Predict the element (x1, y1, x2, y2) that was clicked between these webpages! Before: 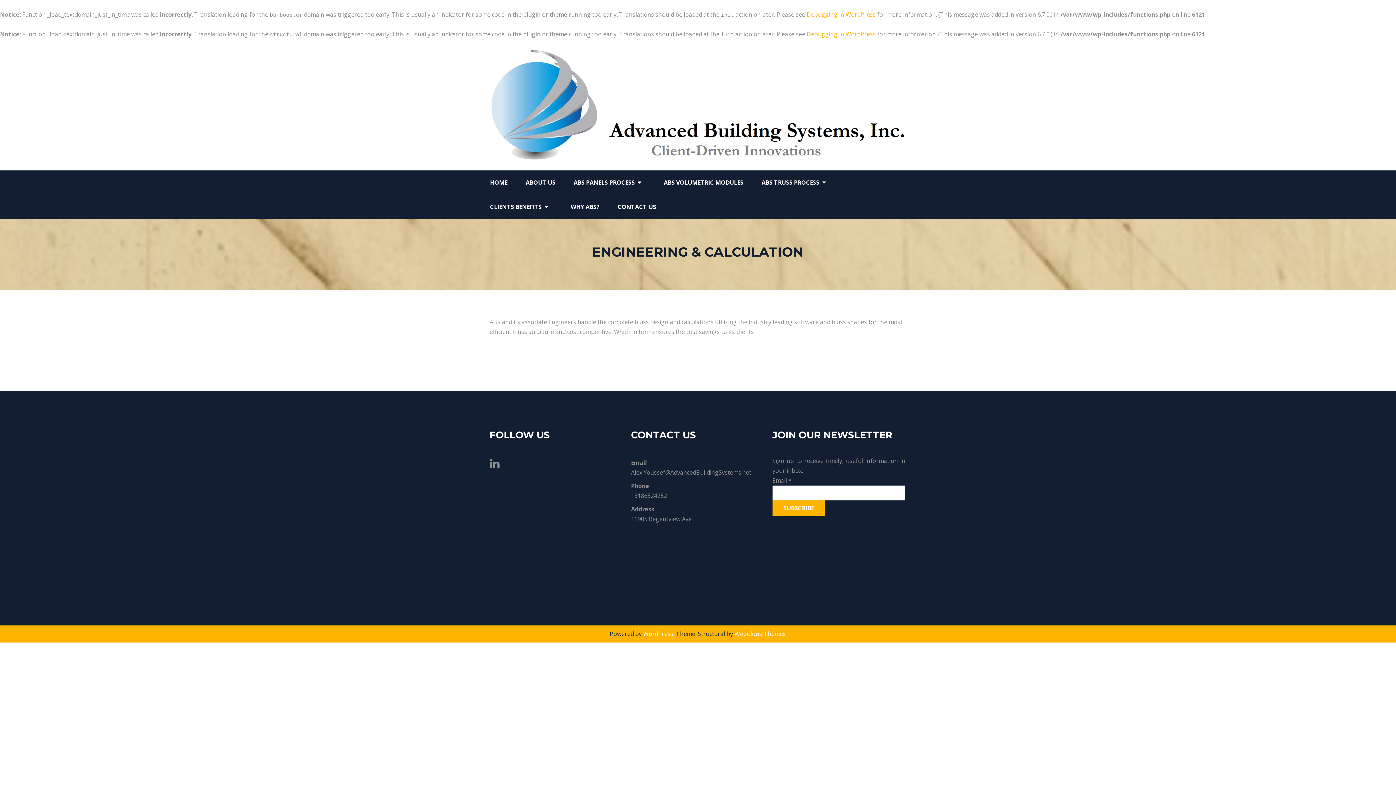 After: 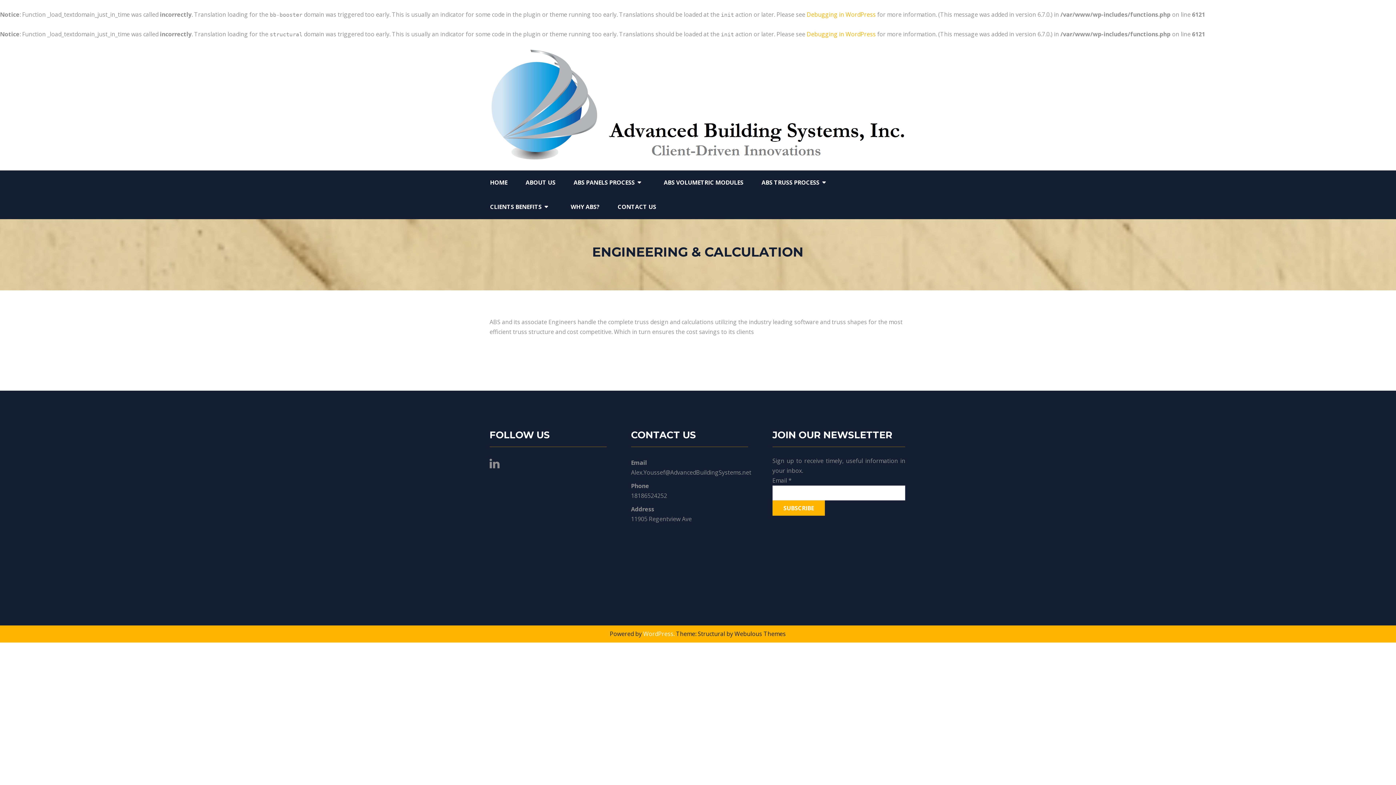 Action: label: Webulous Themes bbox: (734, 630, 785, 638)